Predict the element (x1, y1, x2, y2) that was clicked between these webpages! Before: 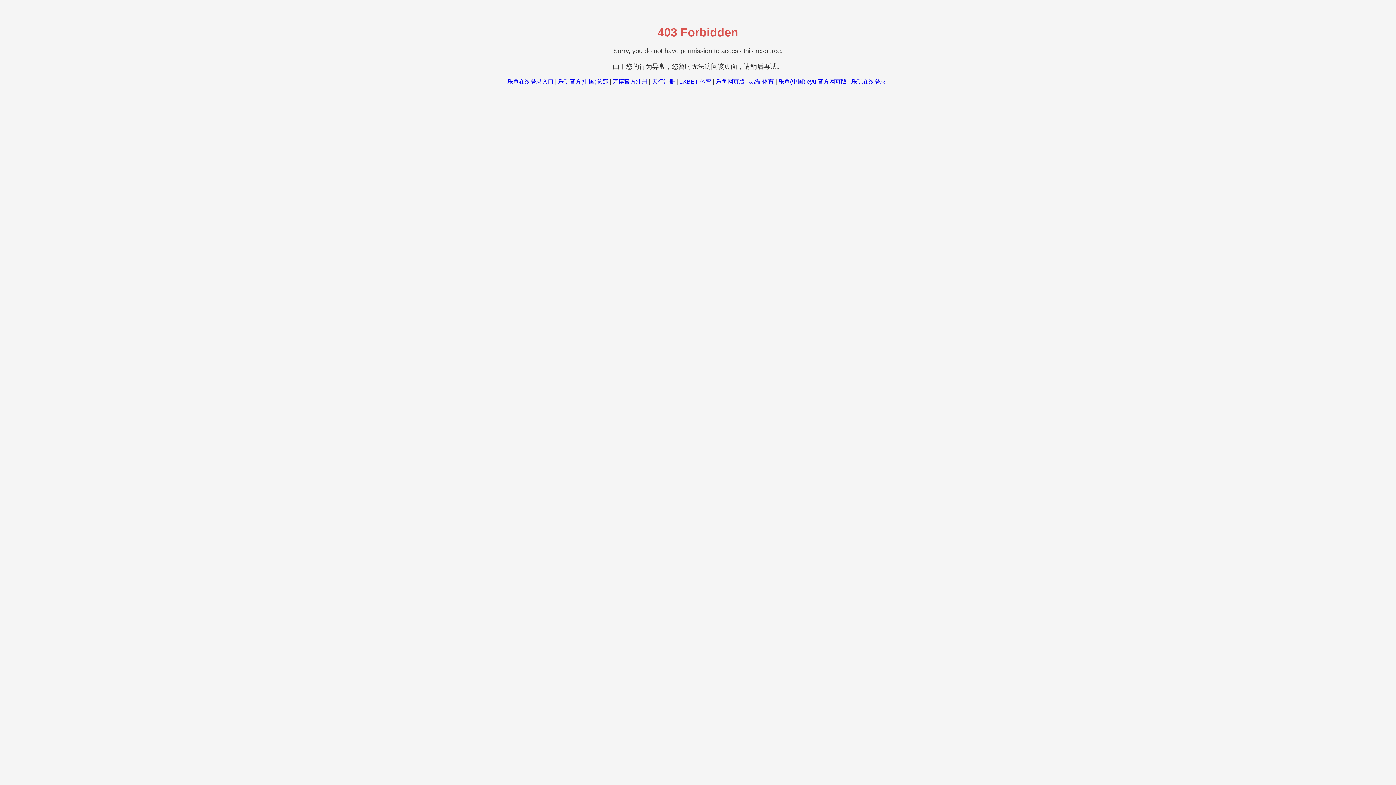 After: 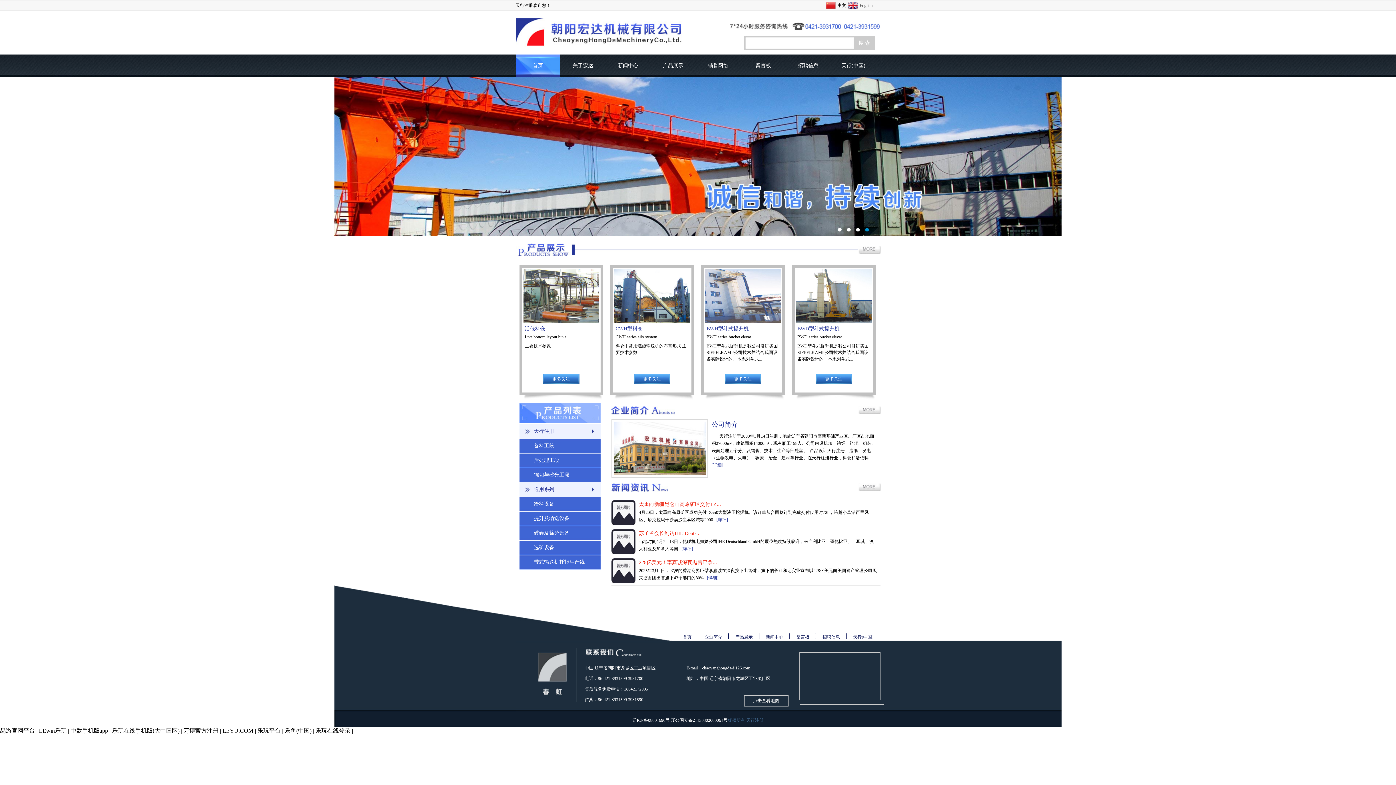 Action: bbox: (652, 78, 675, 84) label: 天行注册